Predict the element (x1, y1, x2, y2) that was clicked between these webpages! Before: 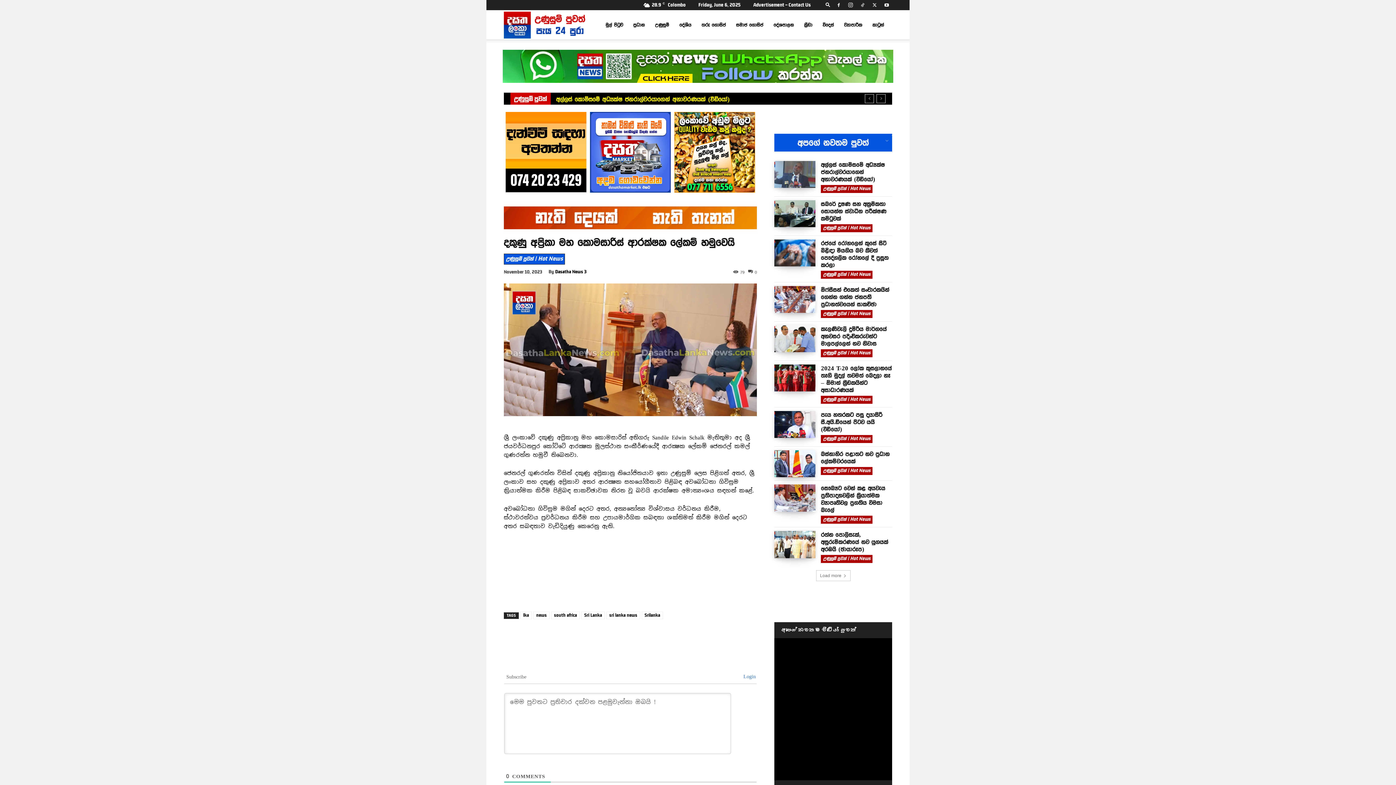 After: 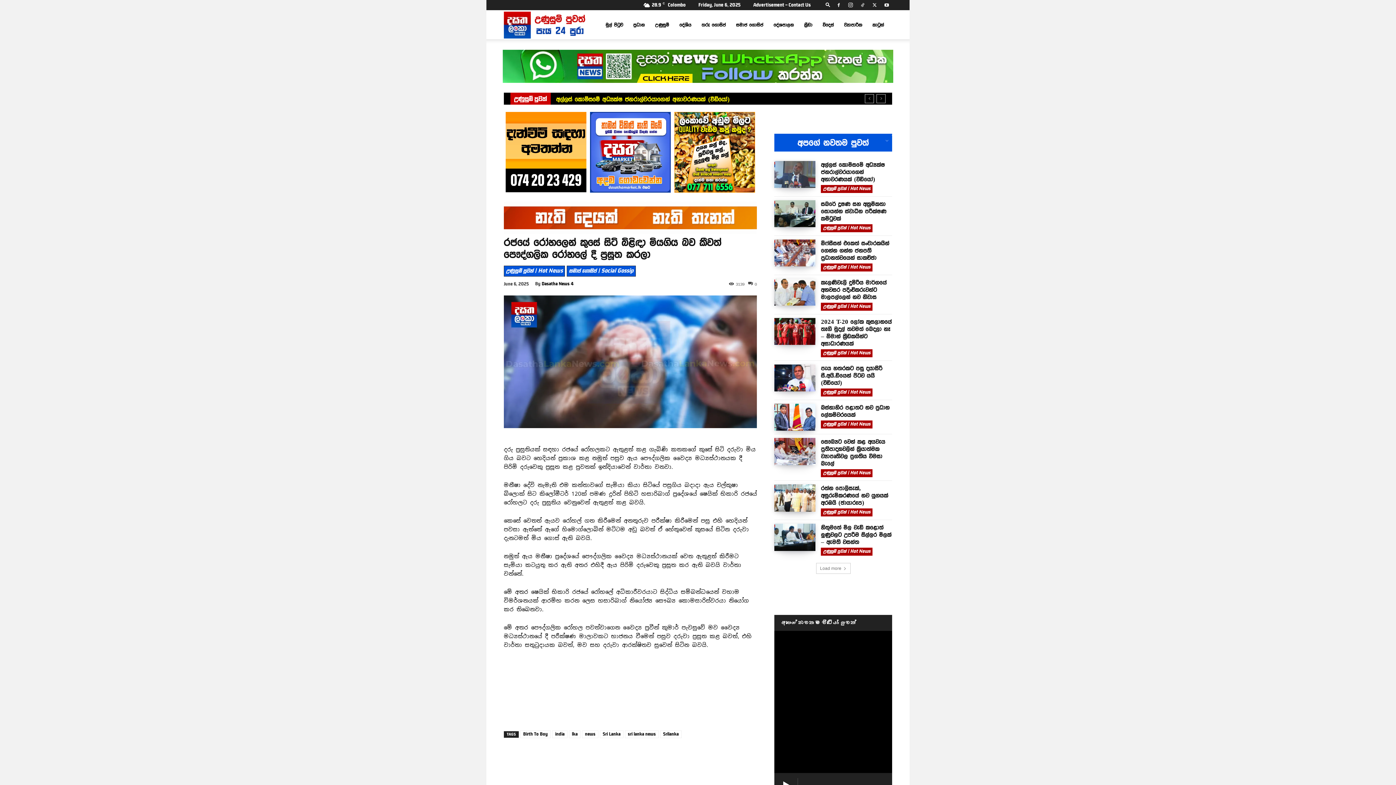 Action: bbox: (774, 239, 815, 266)